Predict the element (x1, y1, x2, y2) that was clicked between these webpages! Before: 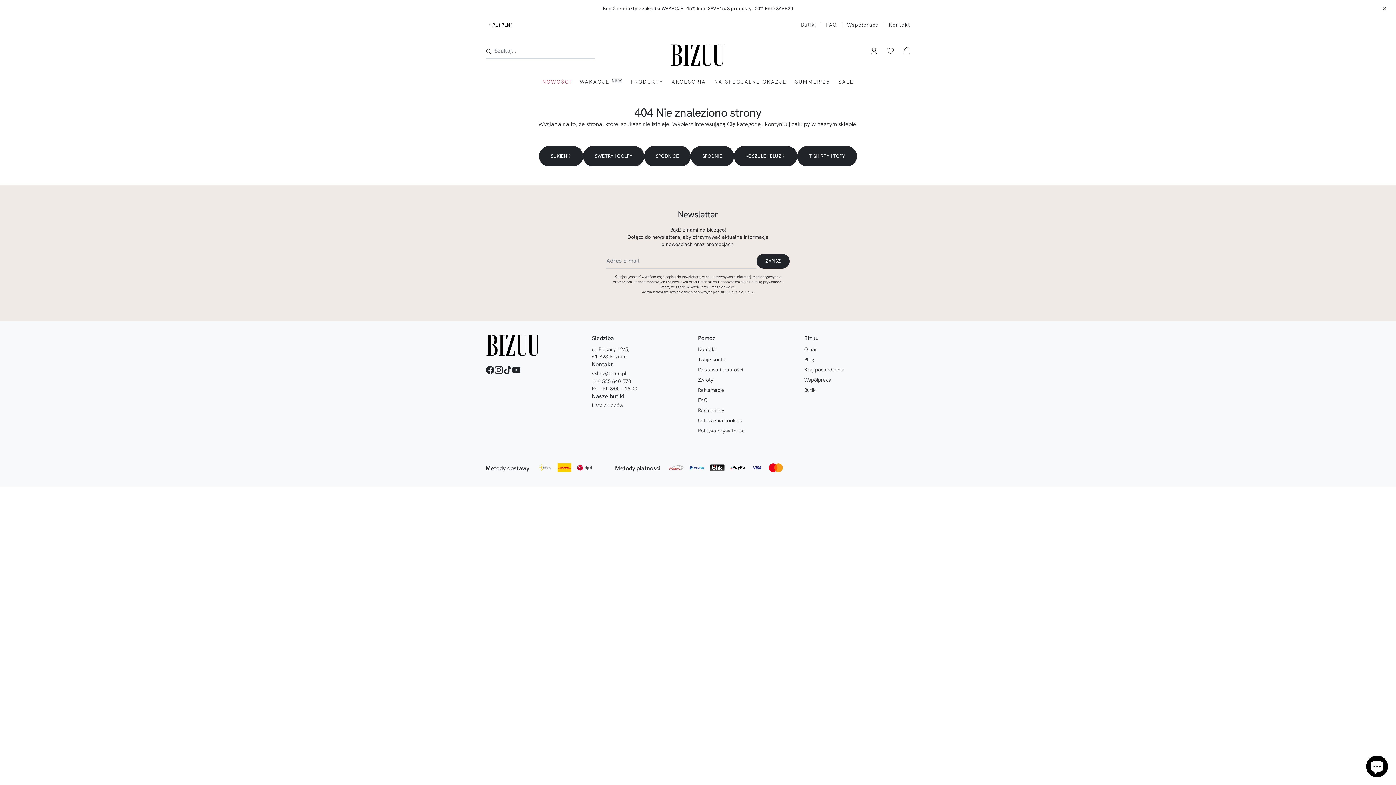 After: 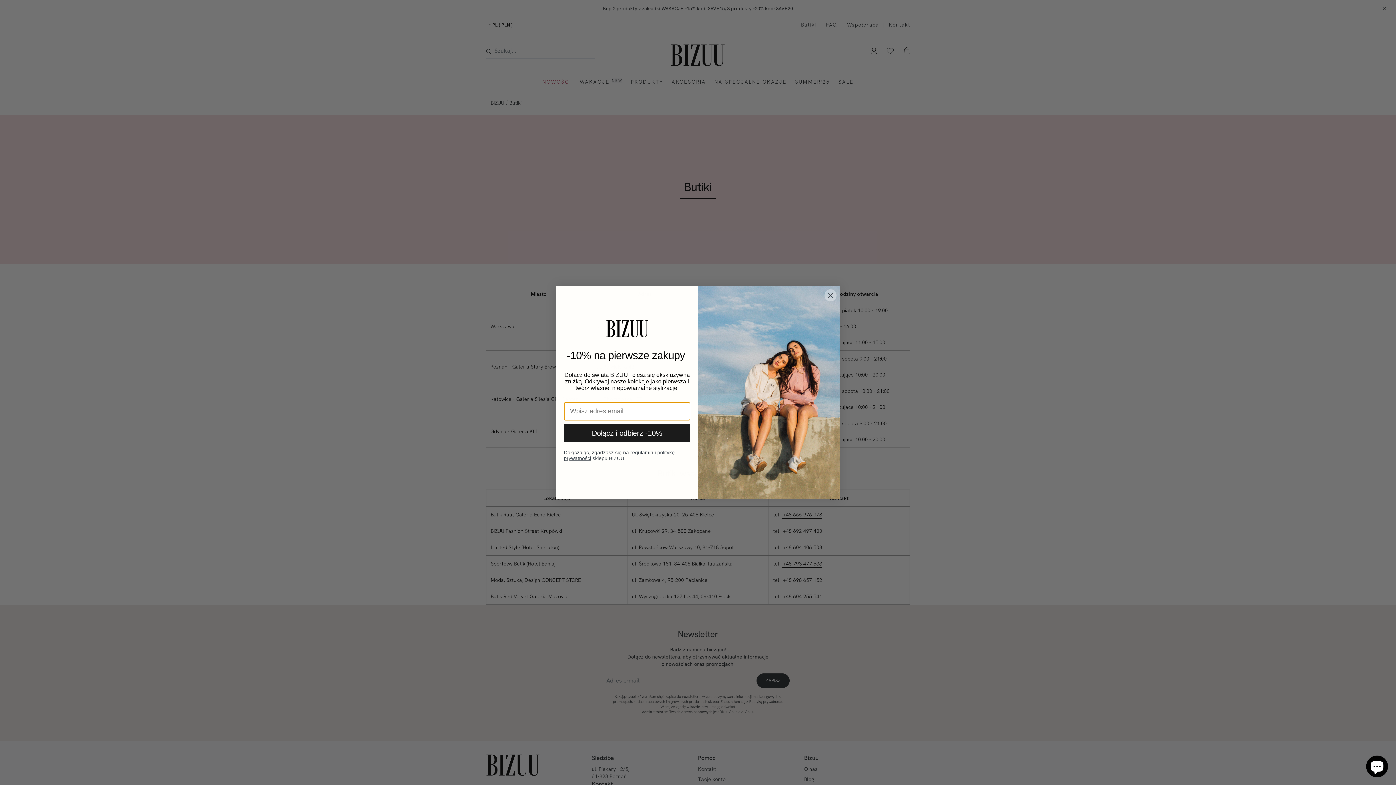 Action: label: Butiki  bbox: (801, 21, 820, 27)